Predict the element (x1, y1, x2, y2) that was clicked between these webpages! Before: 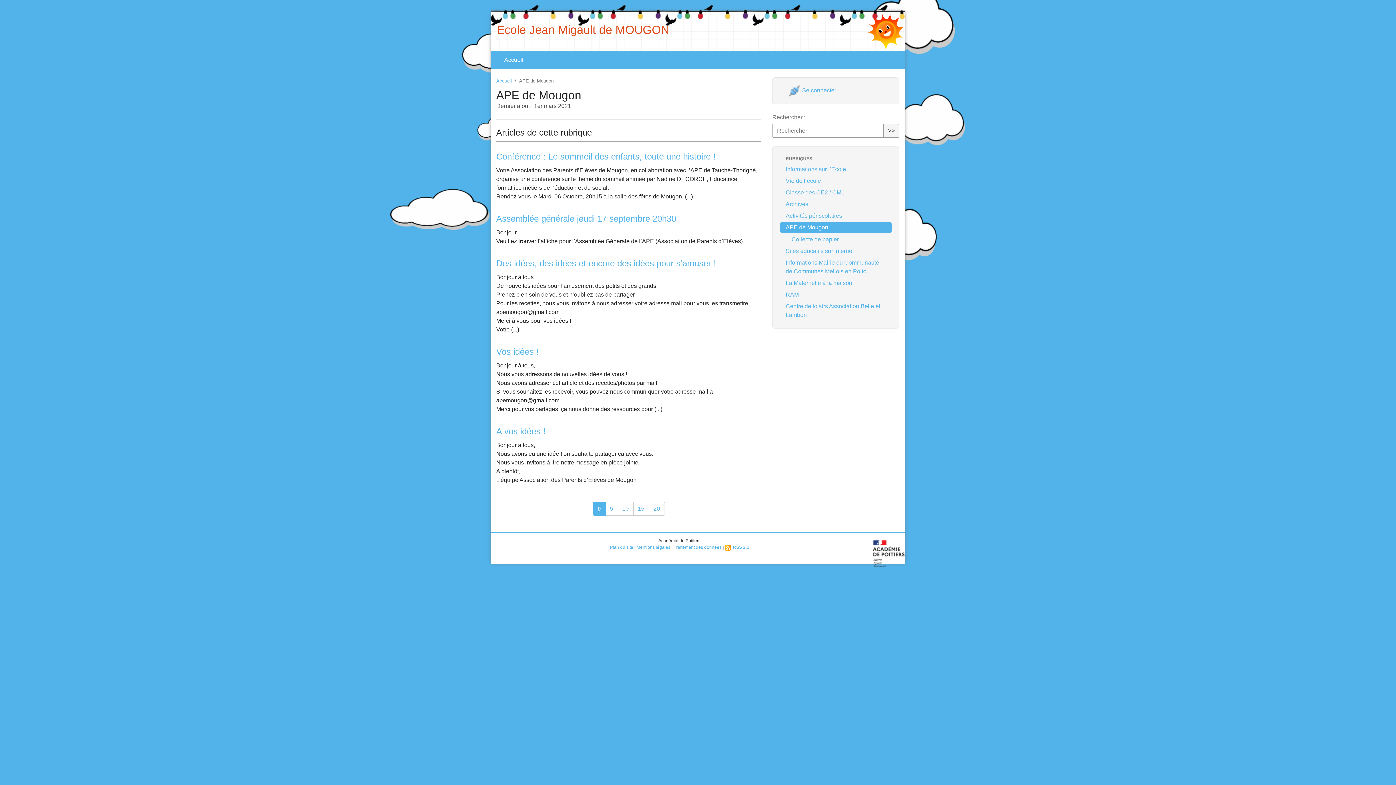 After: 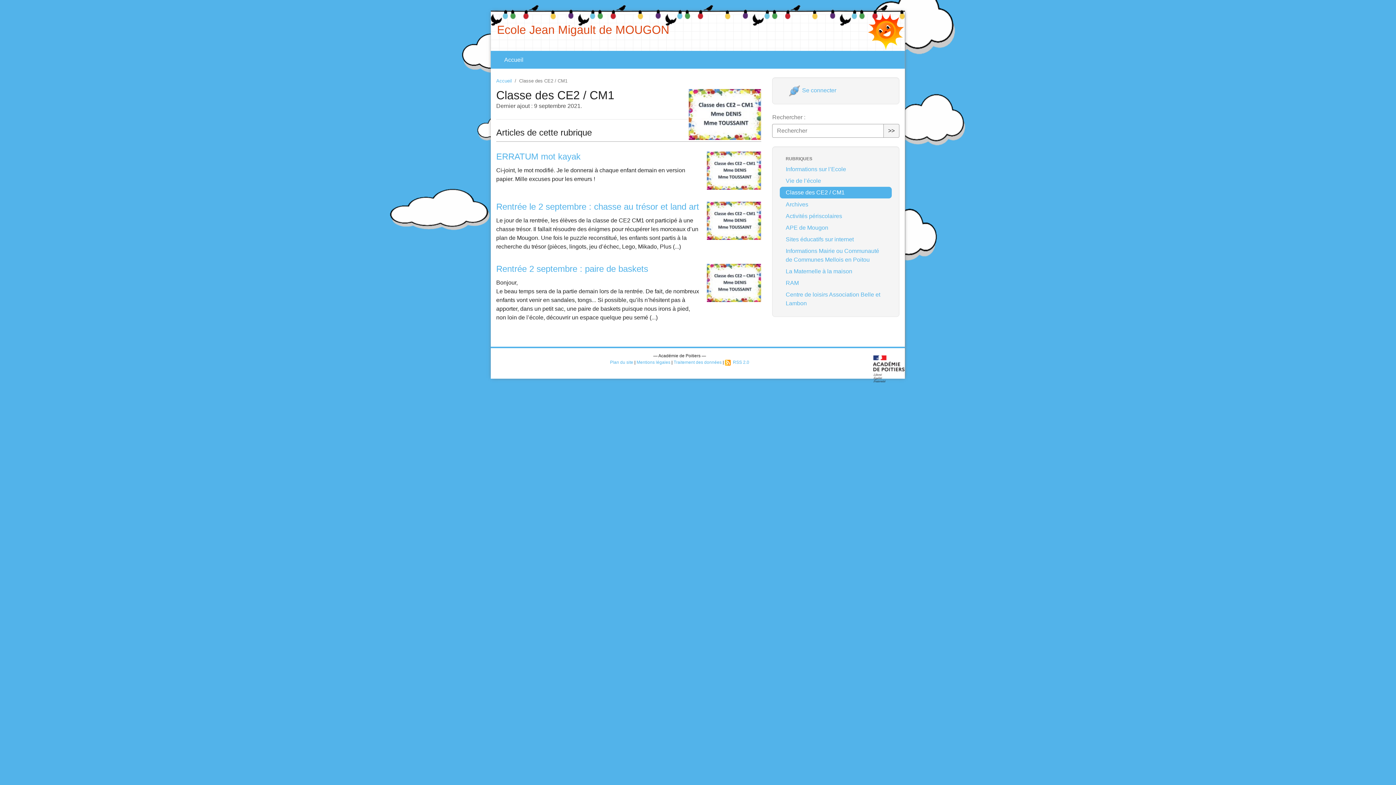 Action: label: Classe des CE2 / CM1 bbox: (780, 186, 892, 198)